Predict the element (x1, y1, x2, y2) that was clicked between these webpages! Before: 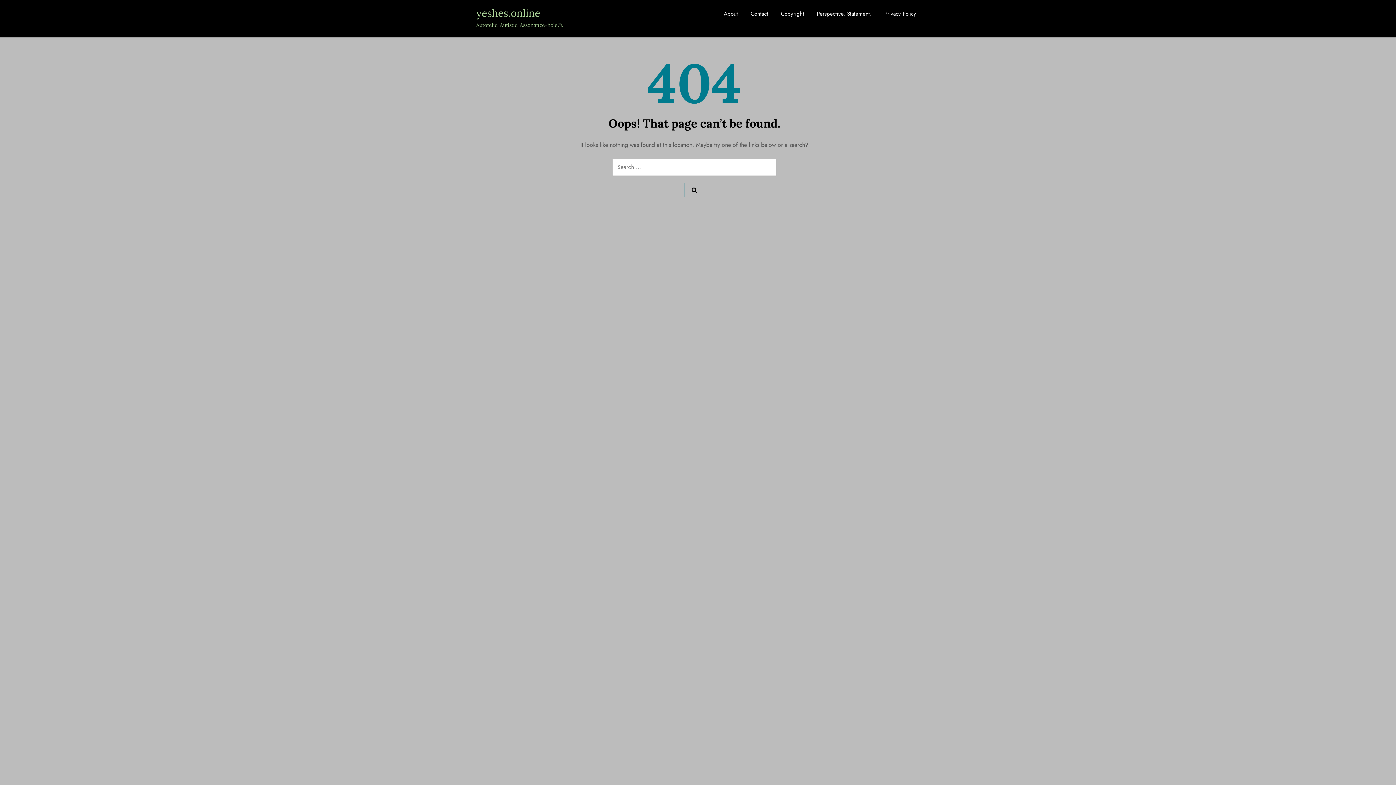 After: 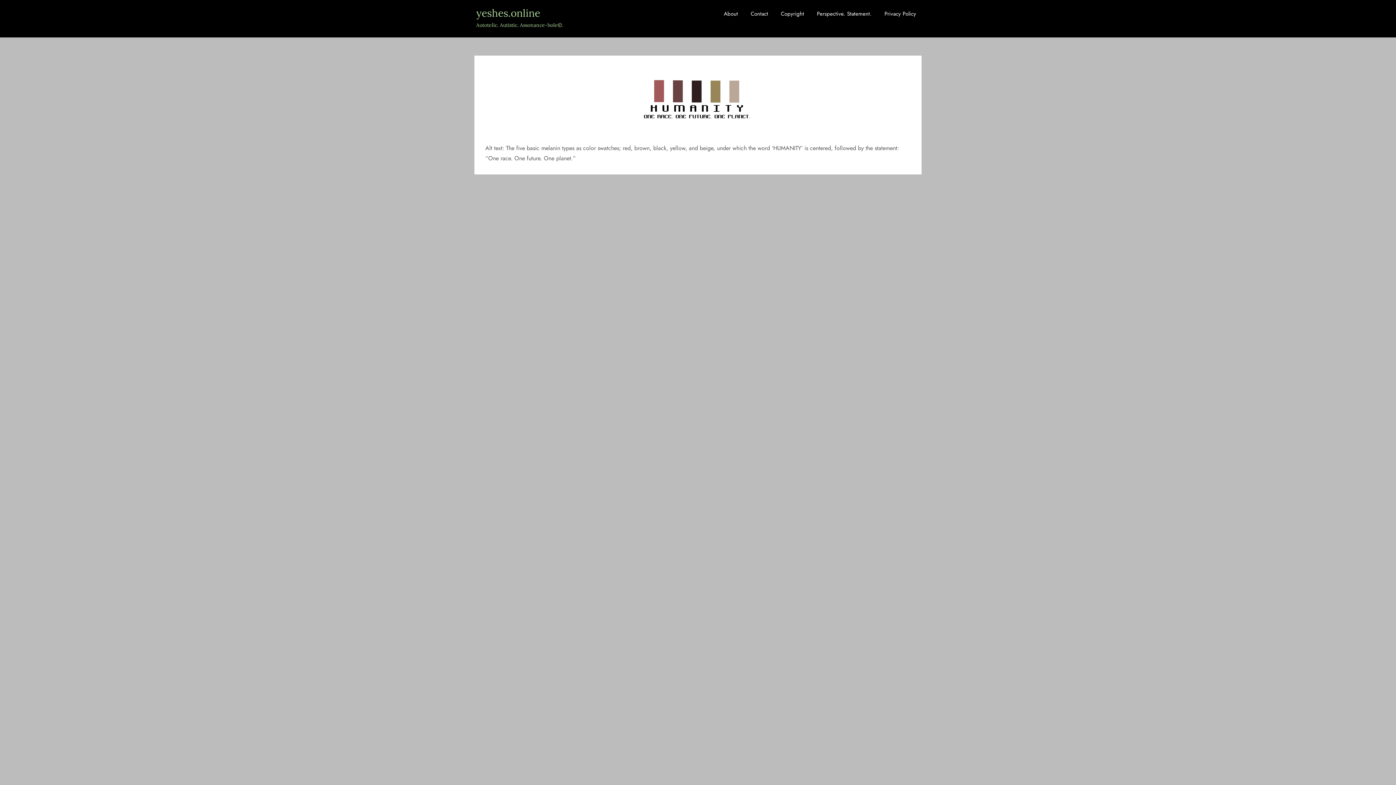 Action: bbox: (811, 2, 877, 24) label: Perspective. Statement.